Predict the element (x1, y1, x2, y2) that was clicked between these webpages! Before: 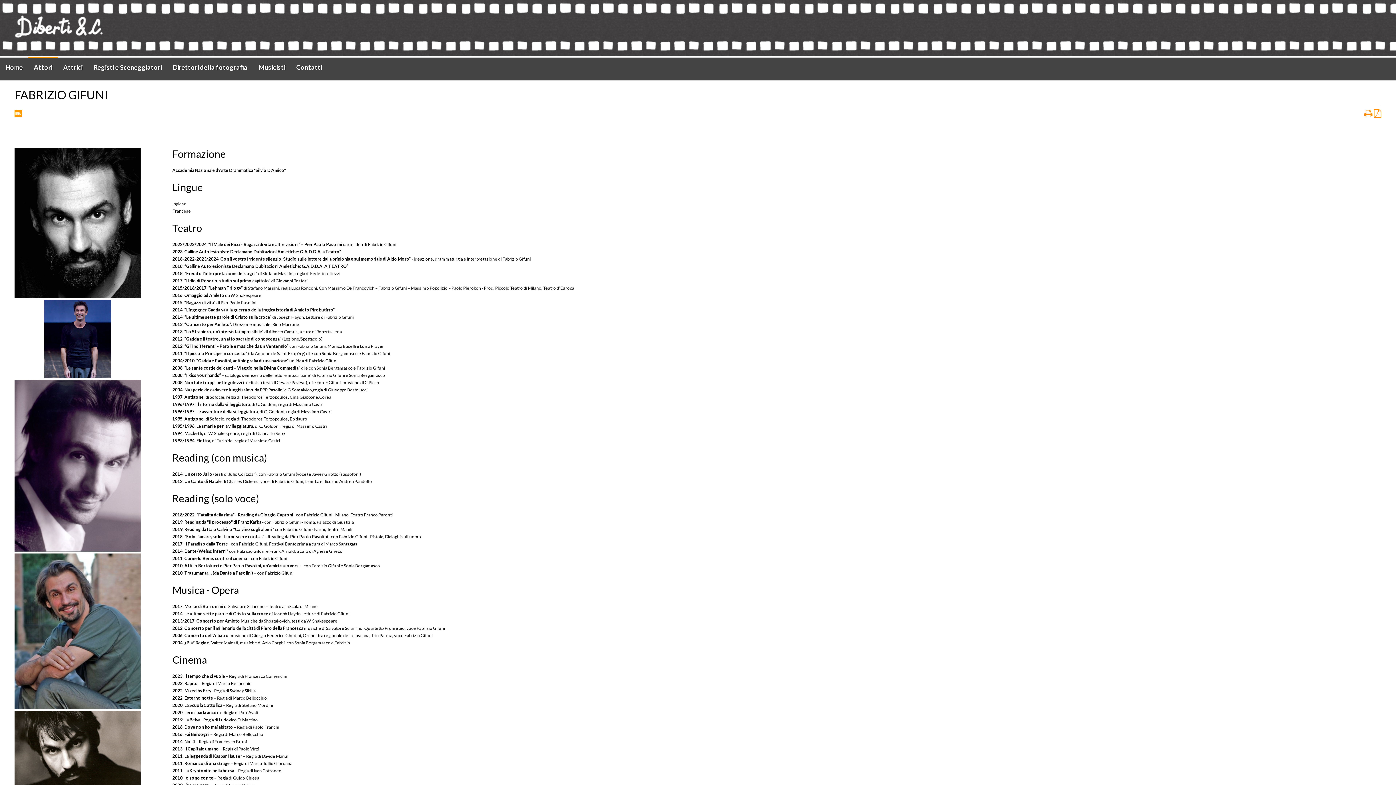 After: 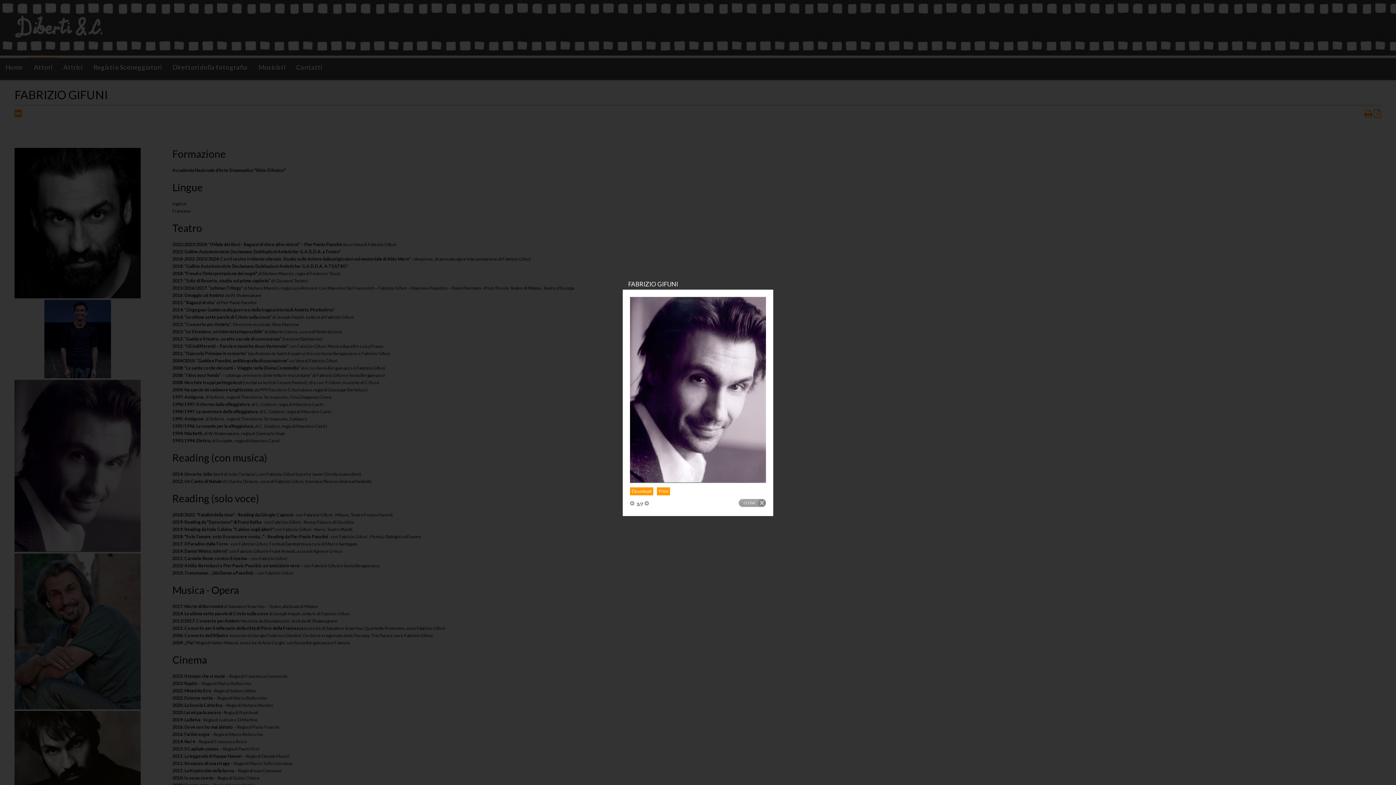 Action: bbox: (14, 379, 140, 552)